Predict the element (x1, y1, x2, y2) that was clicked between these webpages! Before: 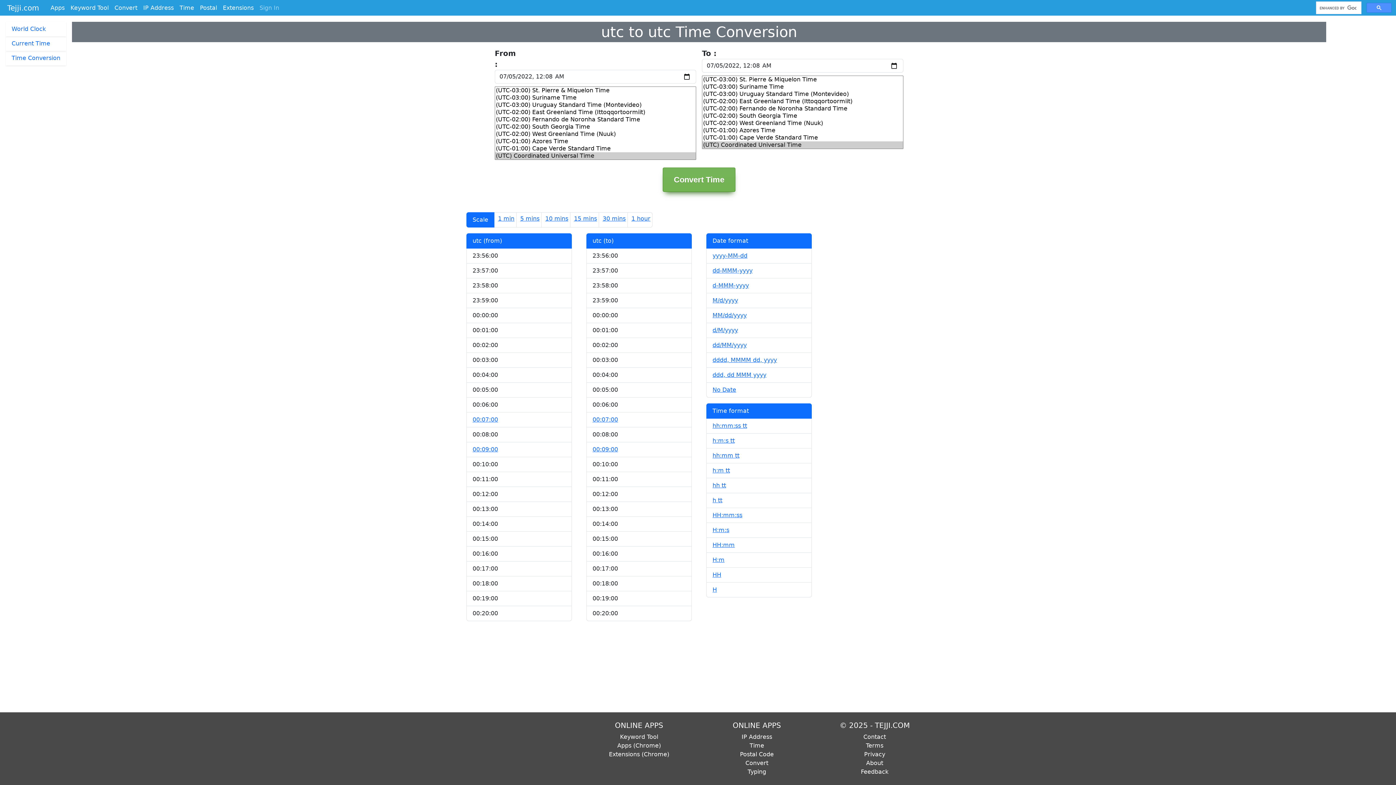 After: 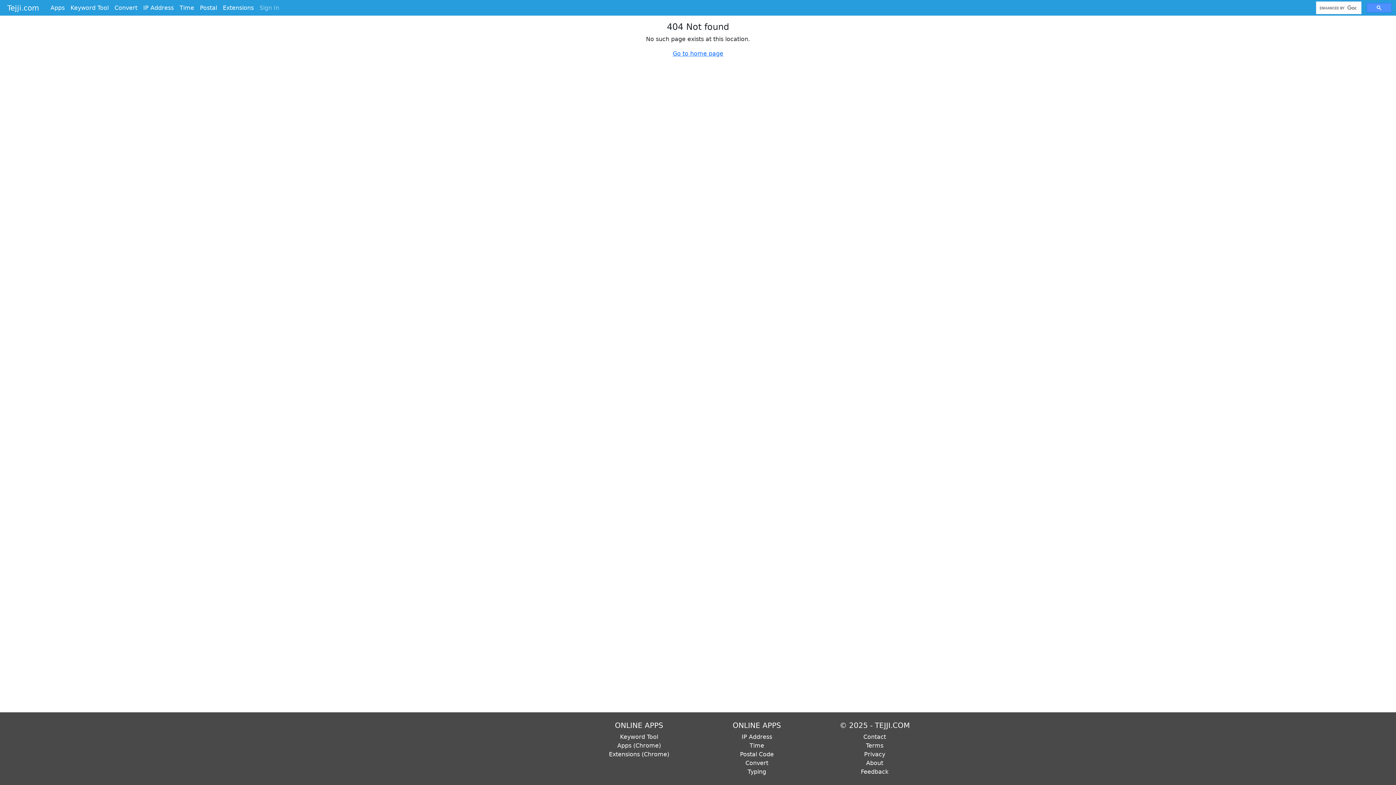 Action: label: Typing bbox: (747, 768, 766, 775)